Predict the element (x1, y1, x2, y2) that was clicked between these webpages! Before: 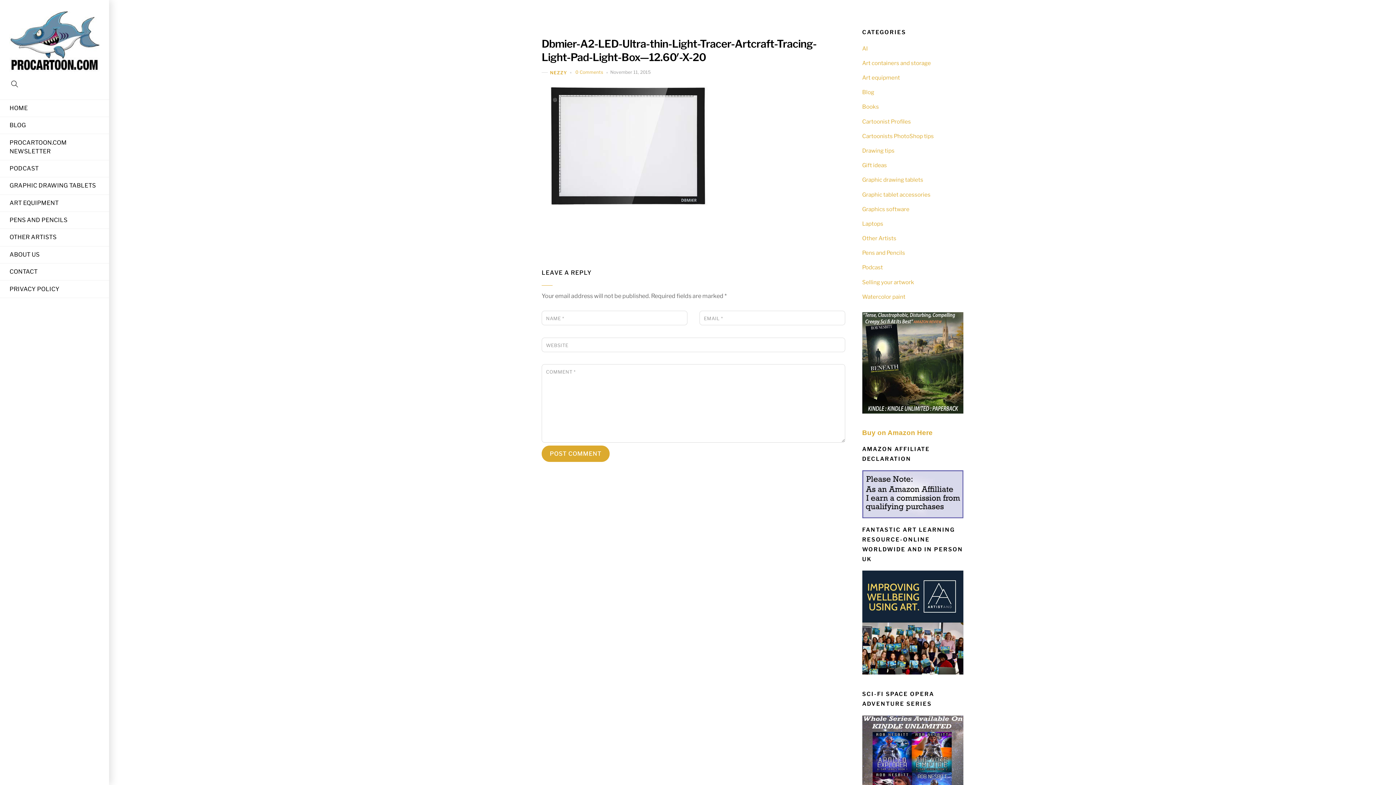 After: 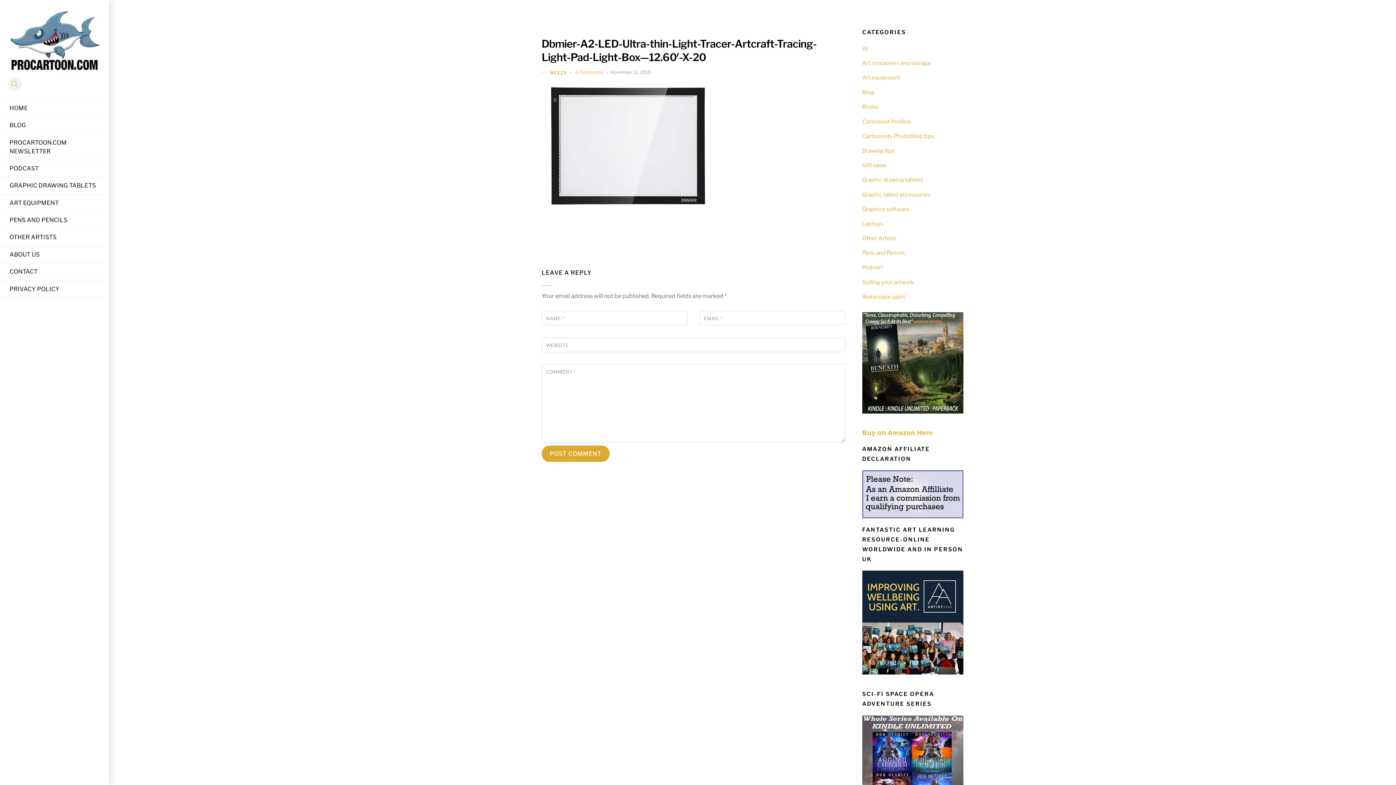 Action: label: Search bbox: (8, 77, 21, 90)